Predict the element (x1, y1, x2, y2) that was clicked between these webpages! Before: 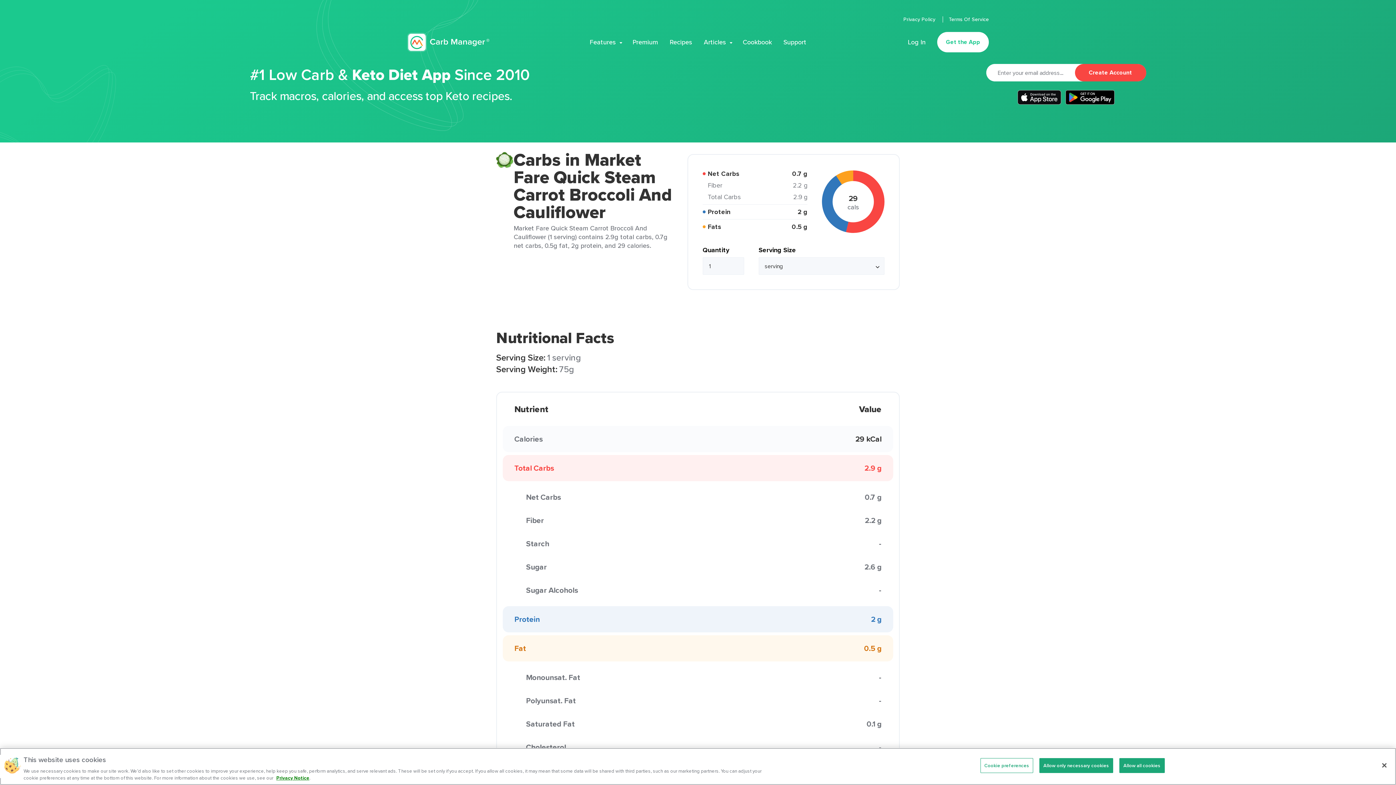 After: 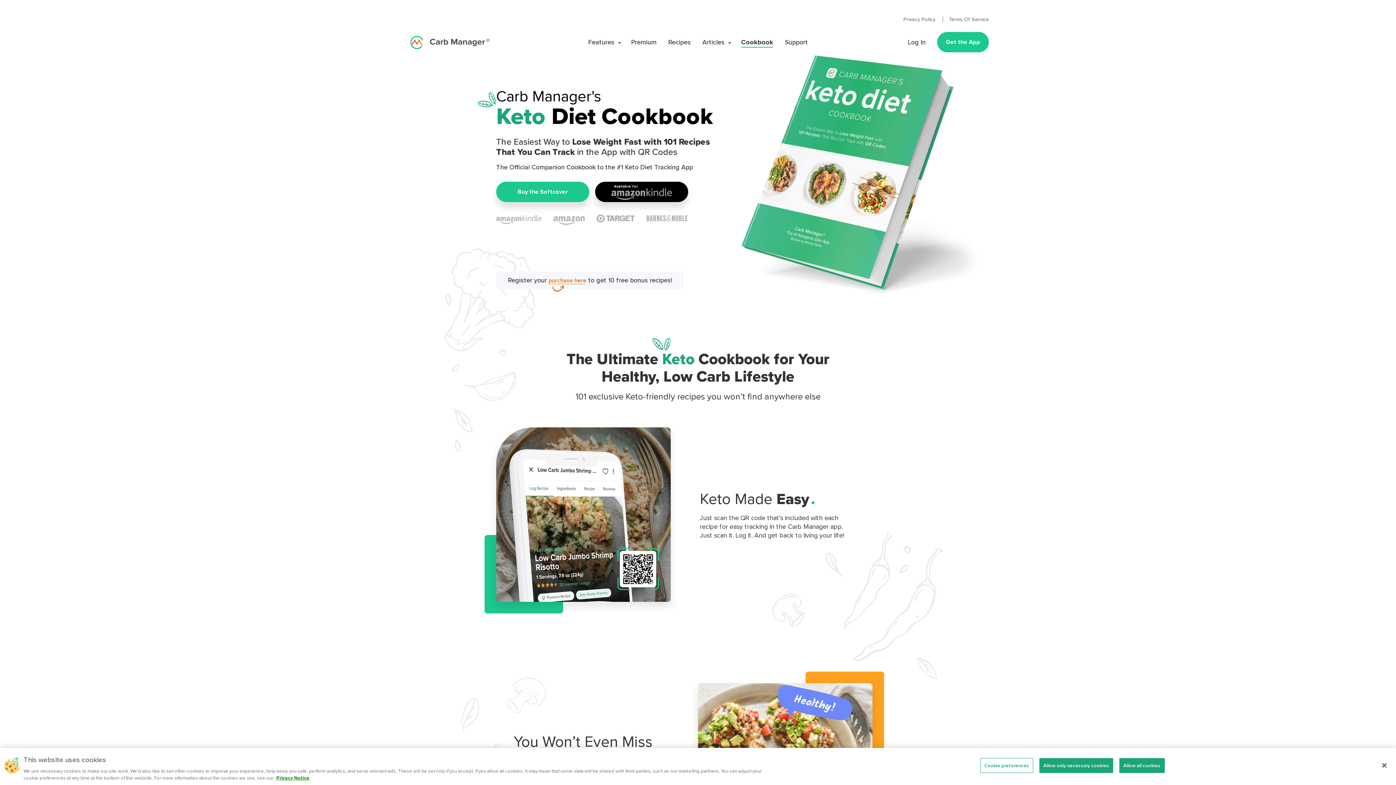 Action: bbox: (742, 37, 772, 46) label: Cookbook